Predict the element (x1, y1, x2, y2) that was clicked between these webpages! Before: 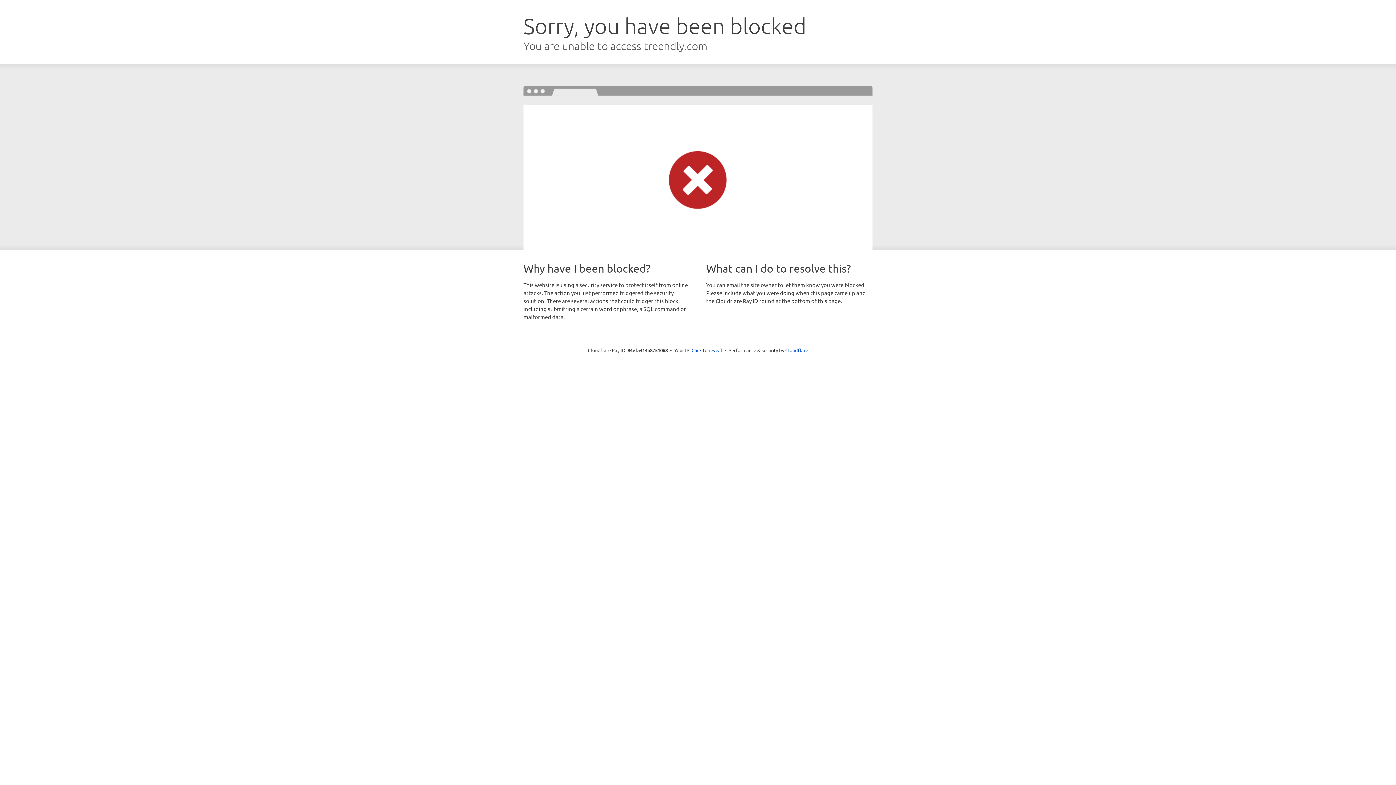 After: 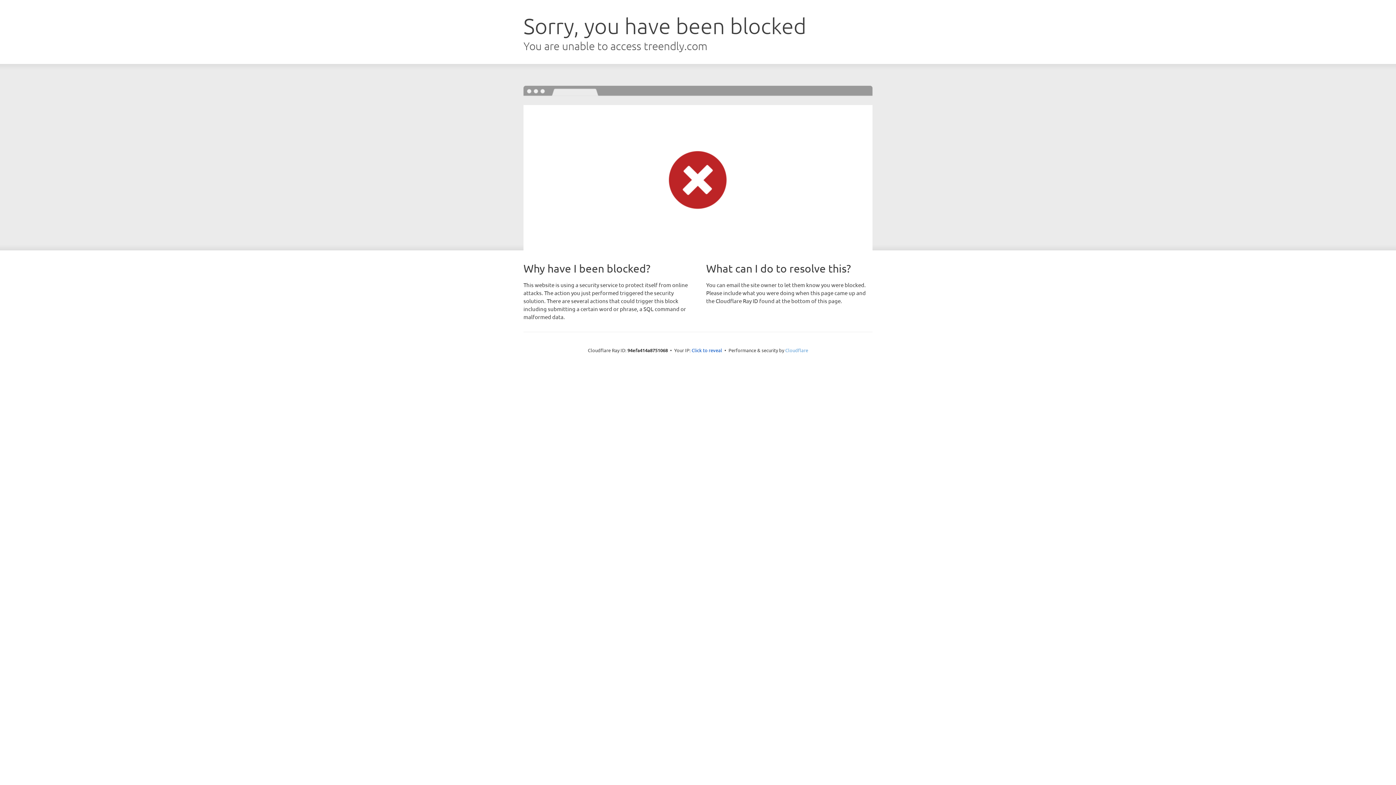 Action: bbox: (785, 347, 808, 353) label: Cloudflare